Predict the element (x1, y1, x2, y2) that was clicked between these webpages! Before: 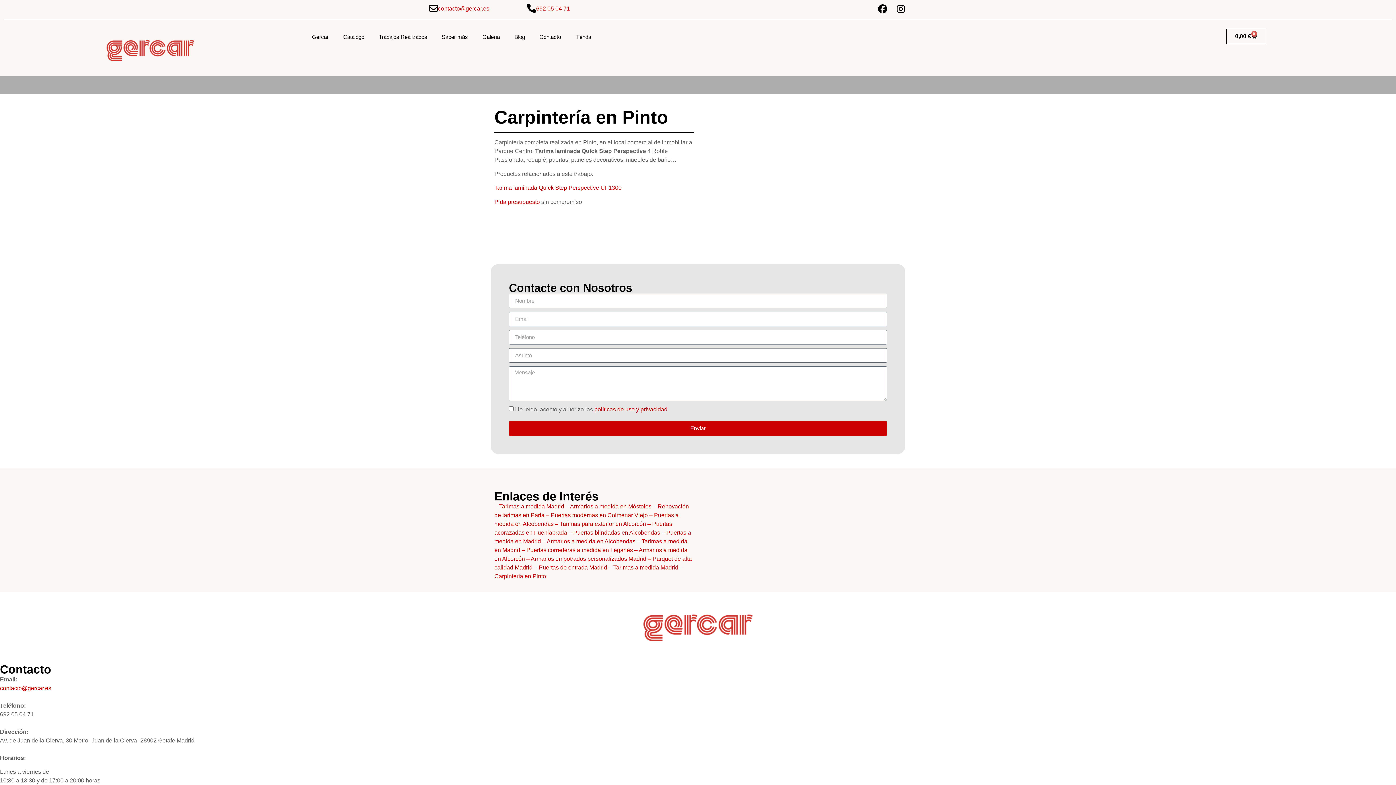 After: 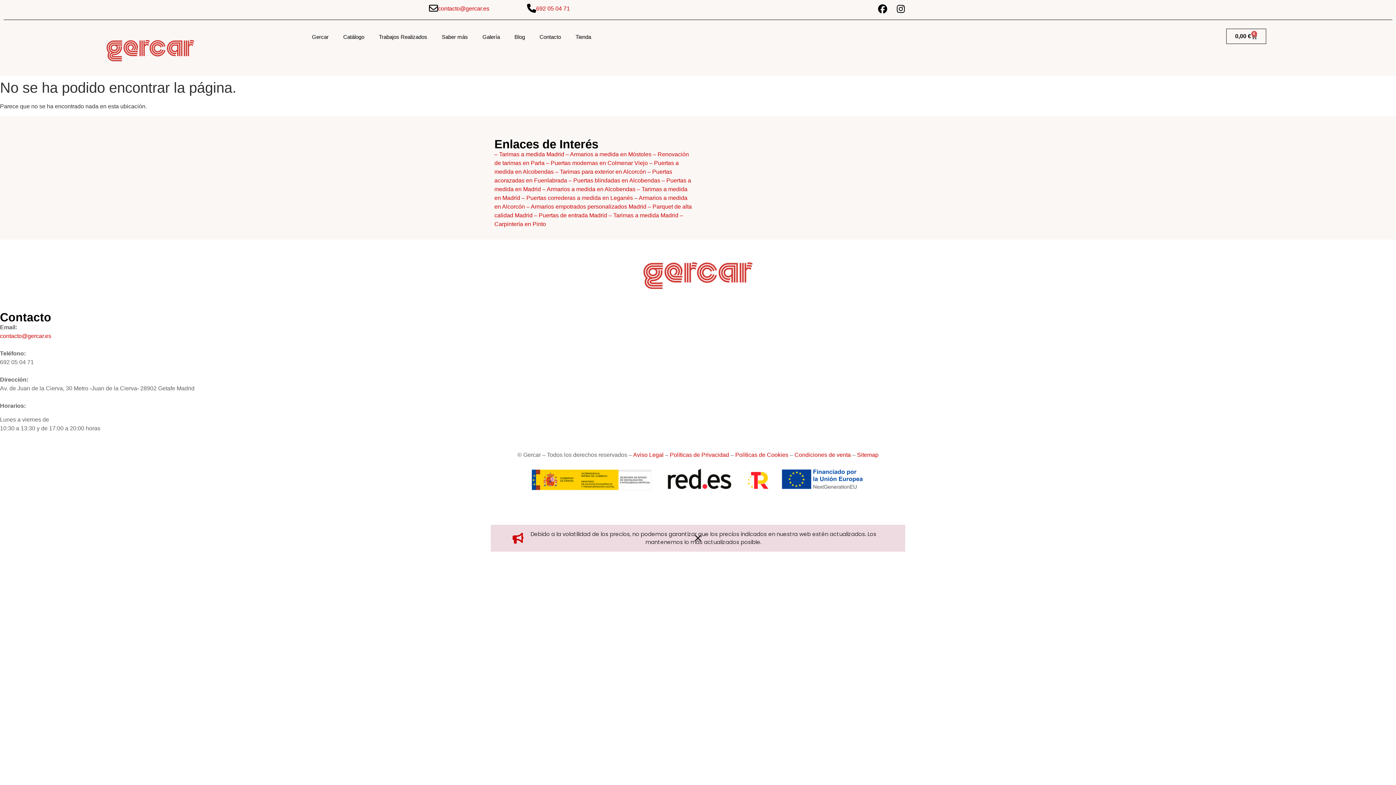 Action: bbox: (494, 184, 621, 190) label: Tarima laminada Quick Step Perspective UF1300